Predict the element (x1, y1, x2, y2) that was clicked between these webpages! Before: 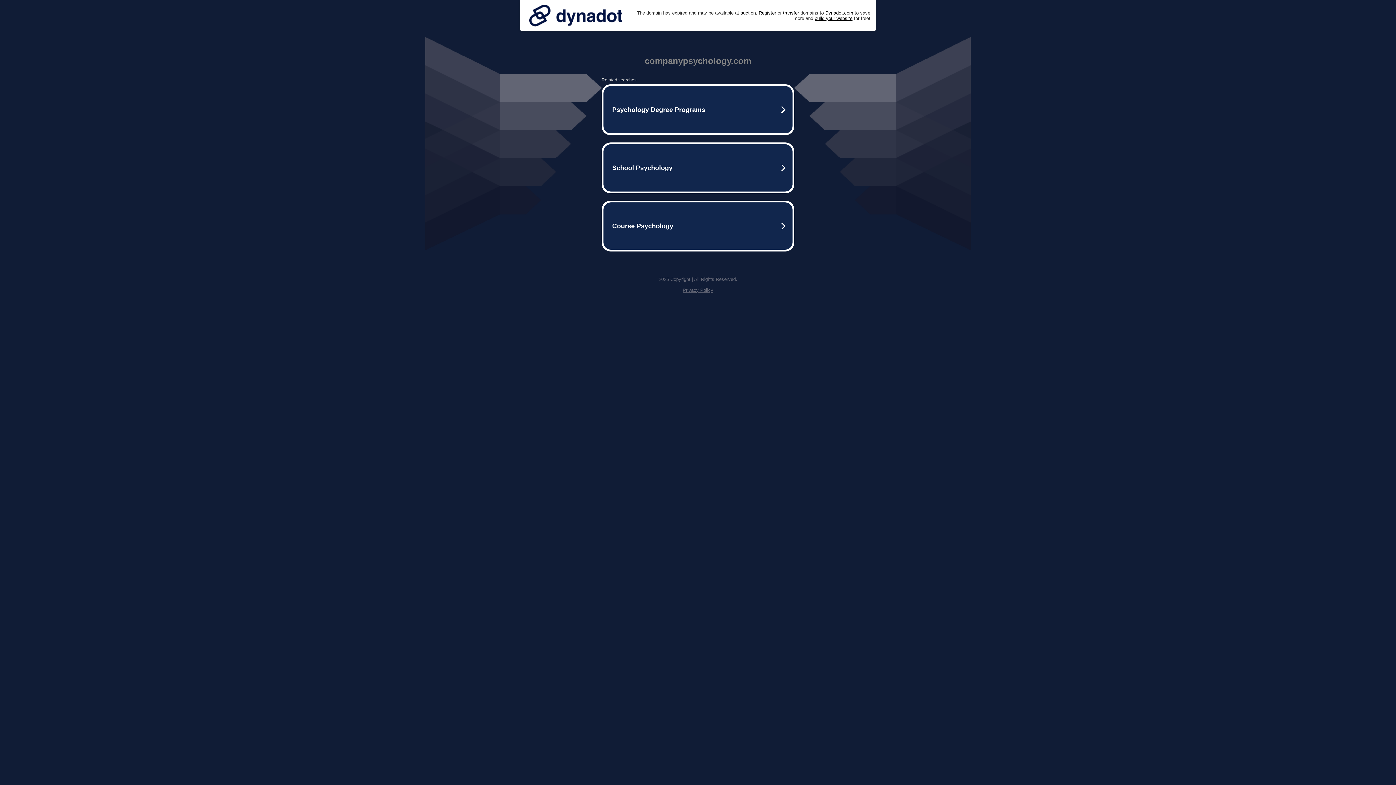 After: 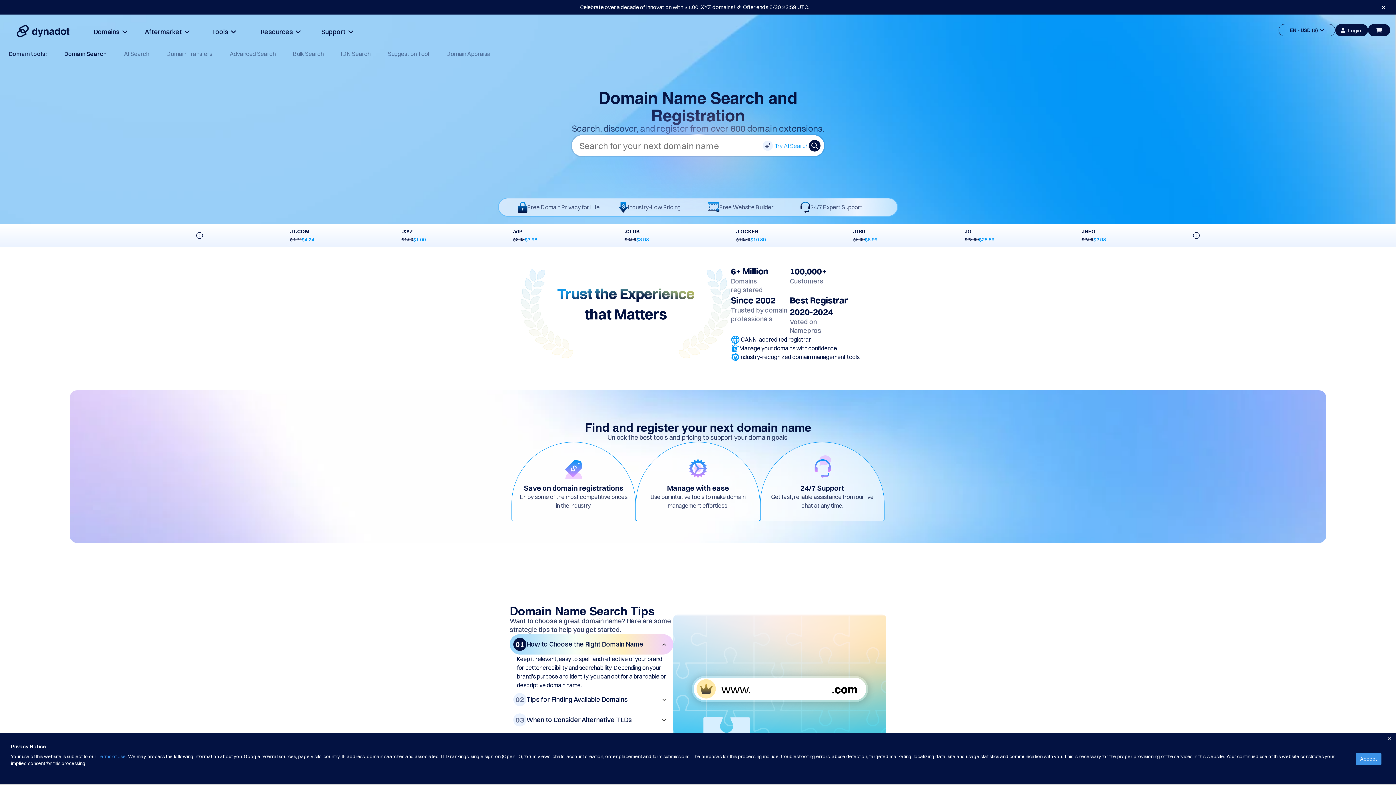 Action: label: Register bbox: (758, 10, 776, 15)